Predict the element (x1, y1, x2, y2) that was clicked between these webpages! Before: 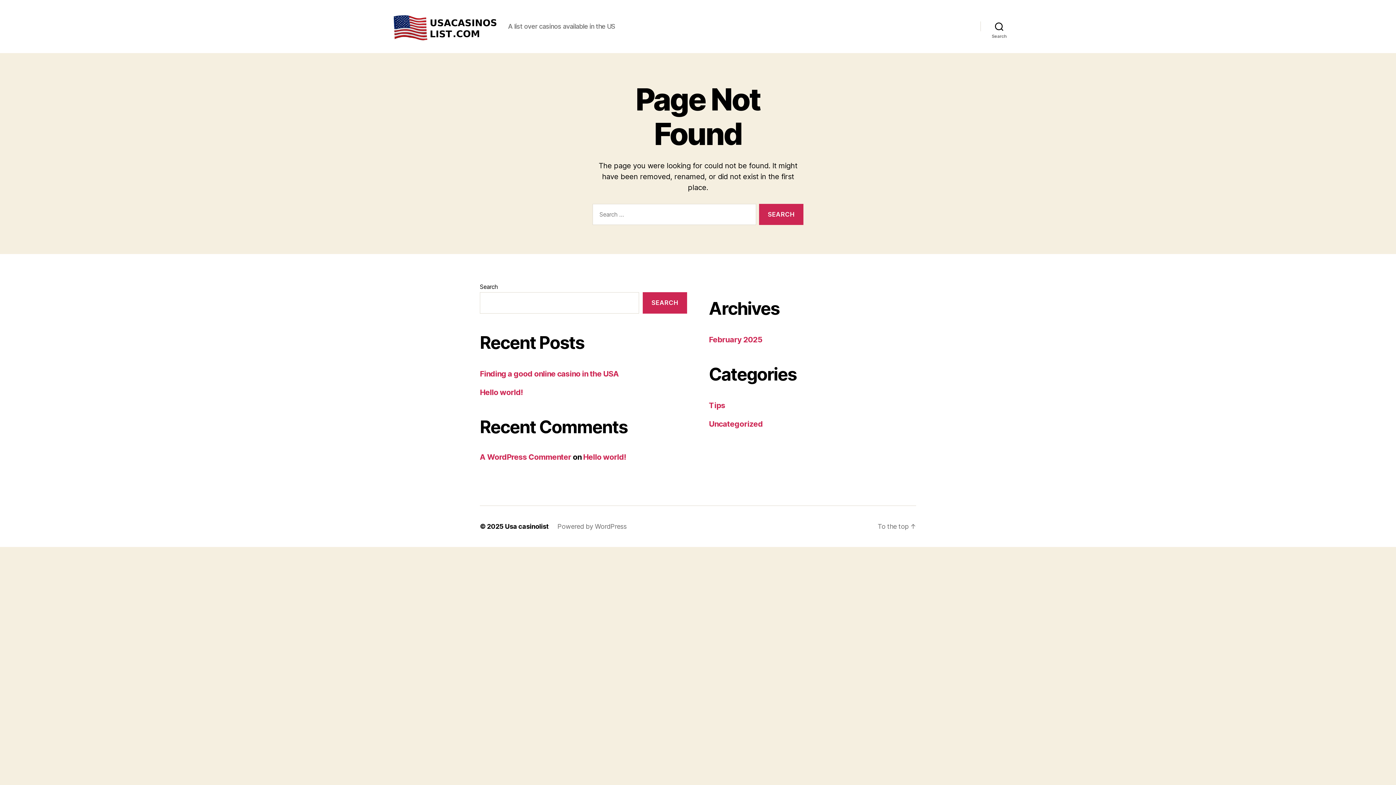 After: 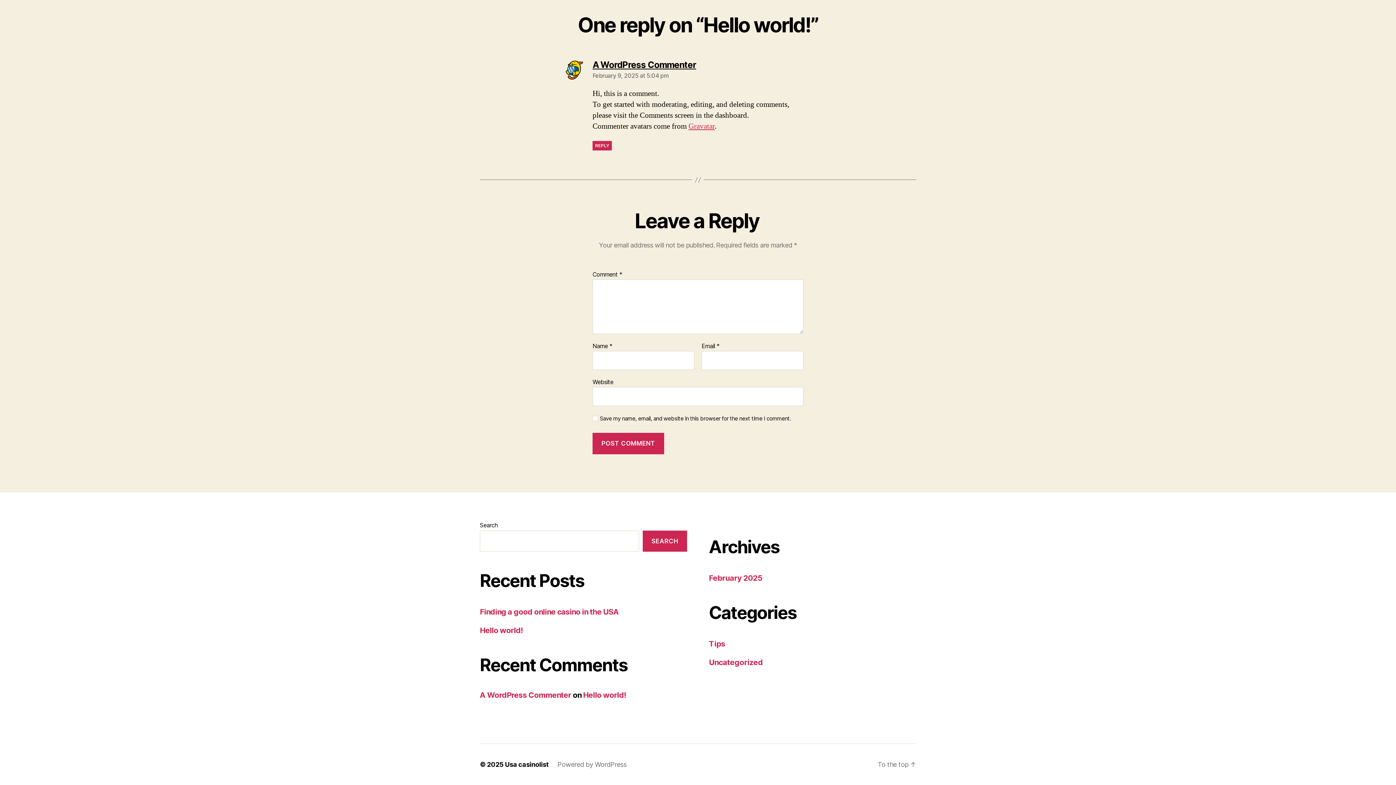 Action: bbox: (583, 452, 626, 461) label: Hello world!